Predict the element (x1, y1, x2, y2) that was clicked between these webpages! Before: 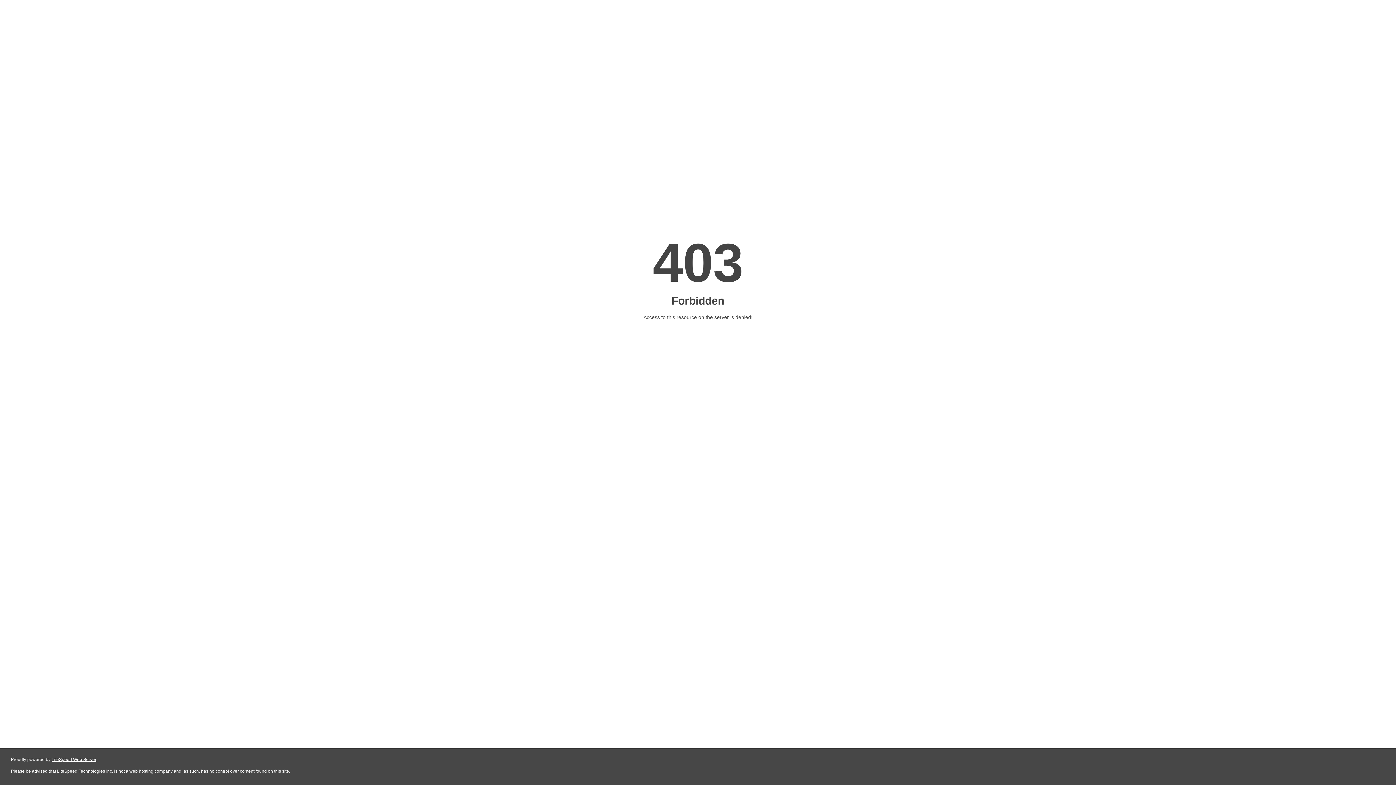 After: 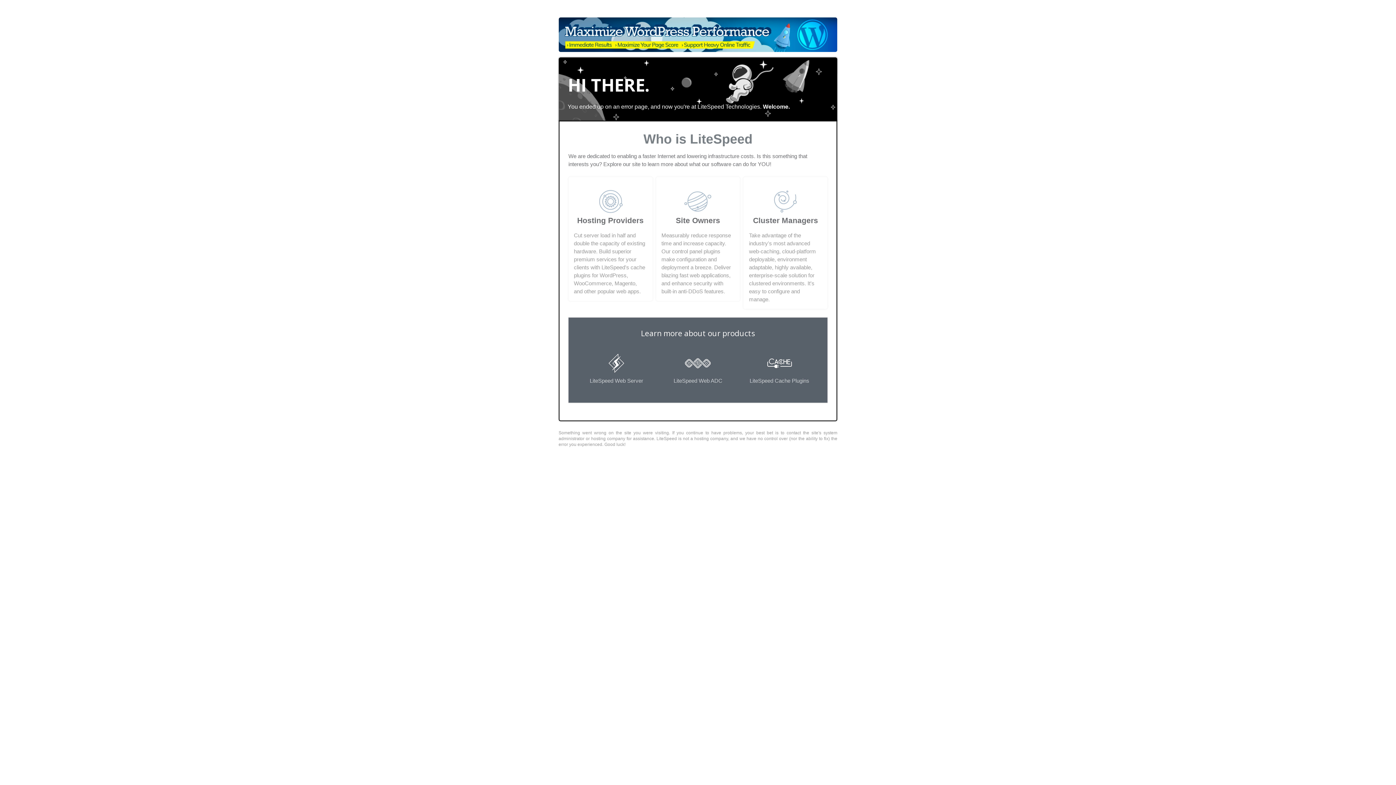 Action: label: LiteSpeed Web Server bbox: (51, 757, 96, 762)